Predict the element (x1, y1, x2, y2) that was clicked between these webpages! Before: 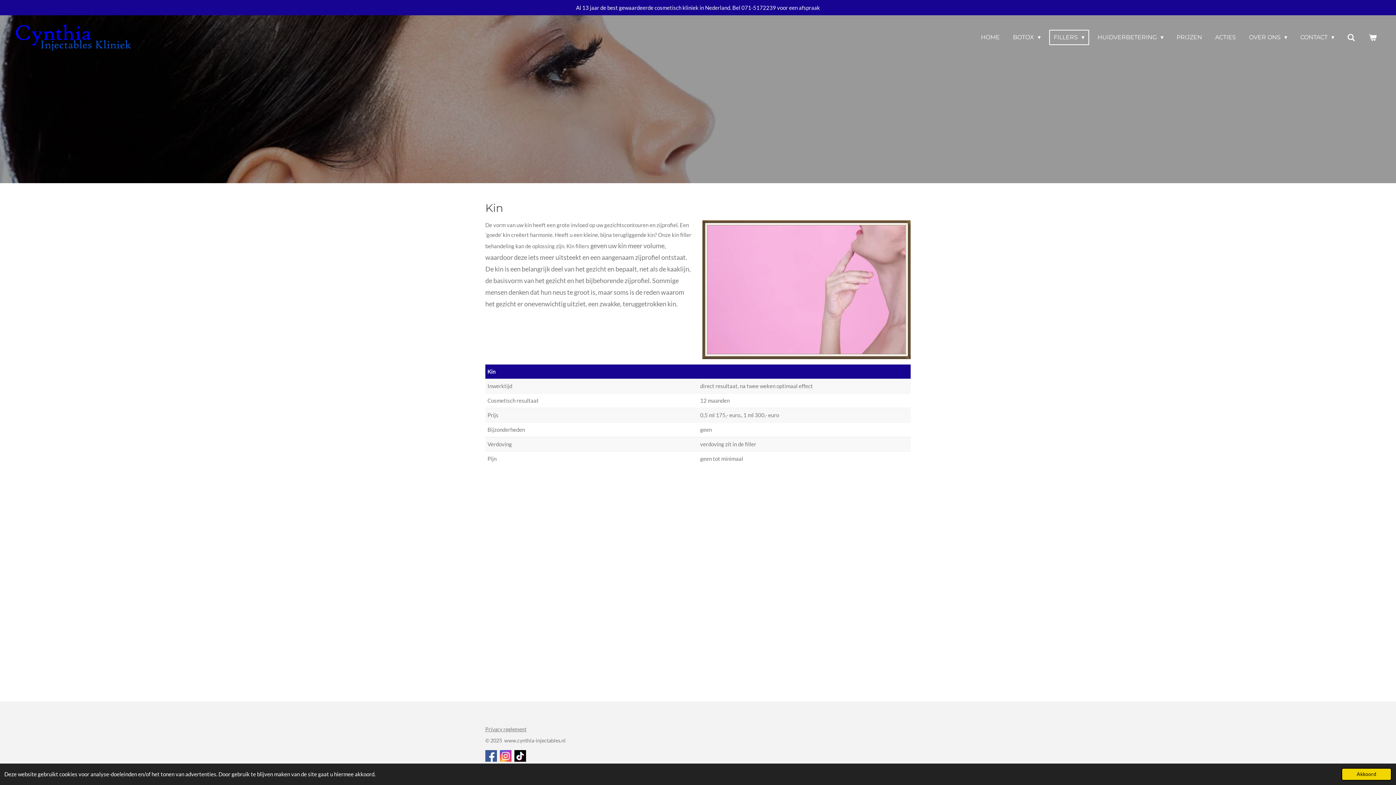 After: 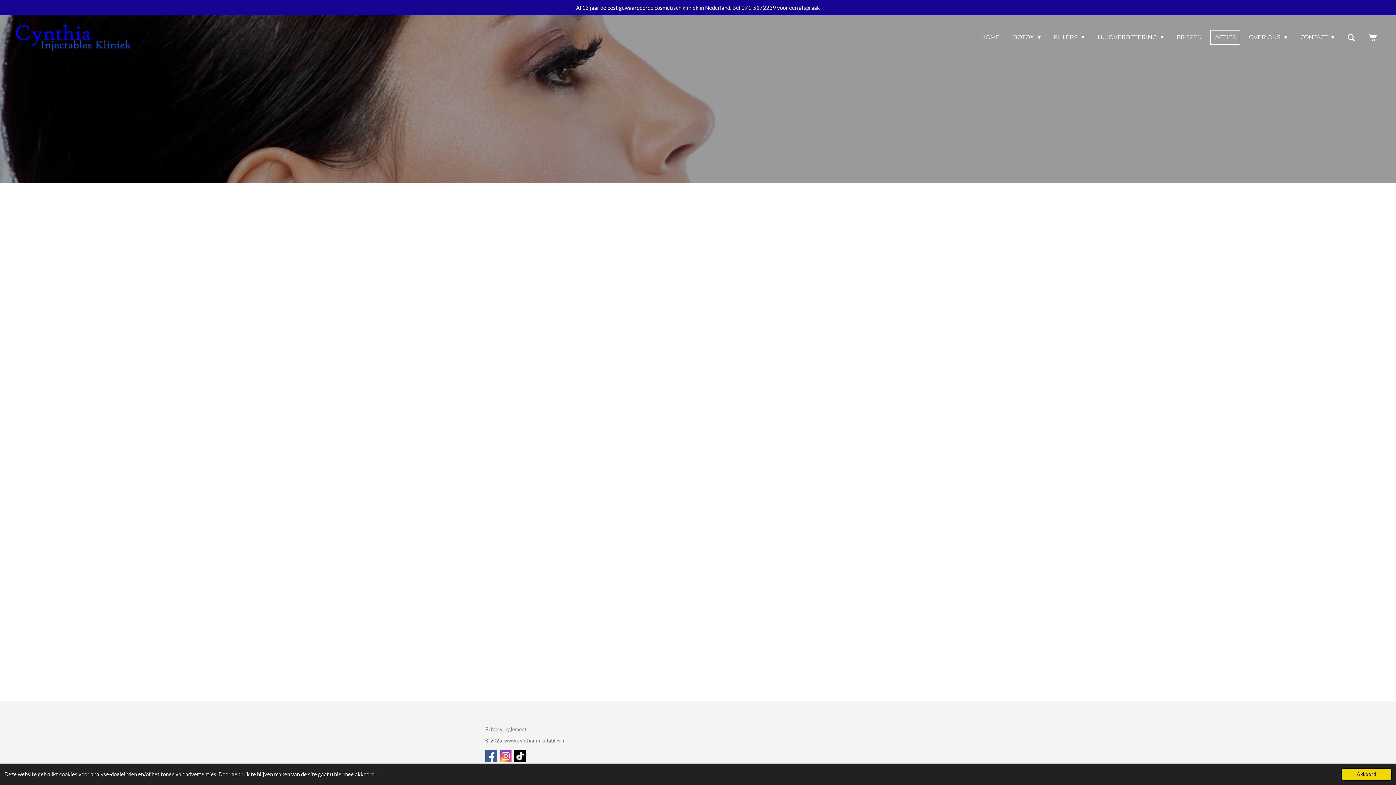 Action: label: ACTIES bbox: (1210, 29, 1240, 45)